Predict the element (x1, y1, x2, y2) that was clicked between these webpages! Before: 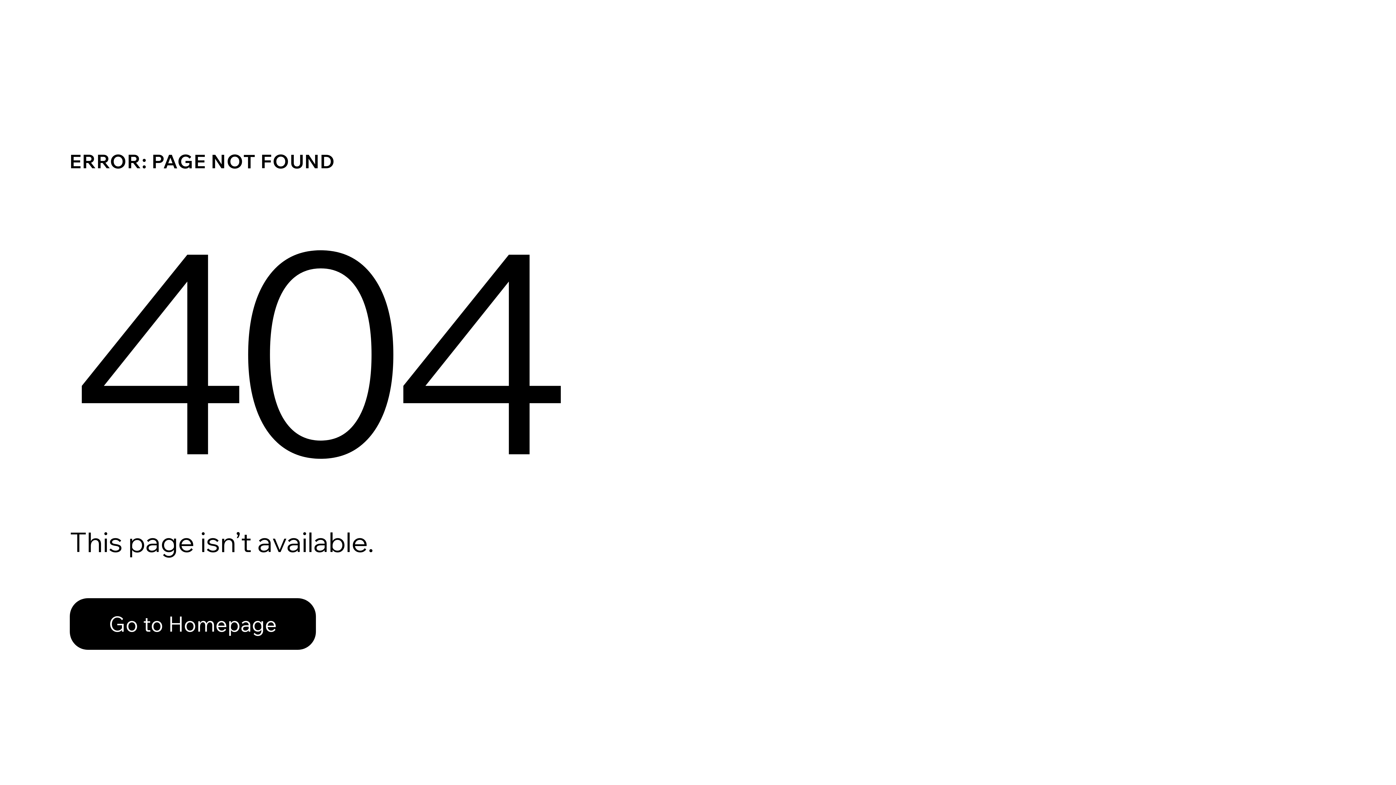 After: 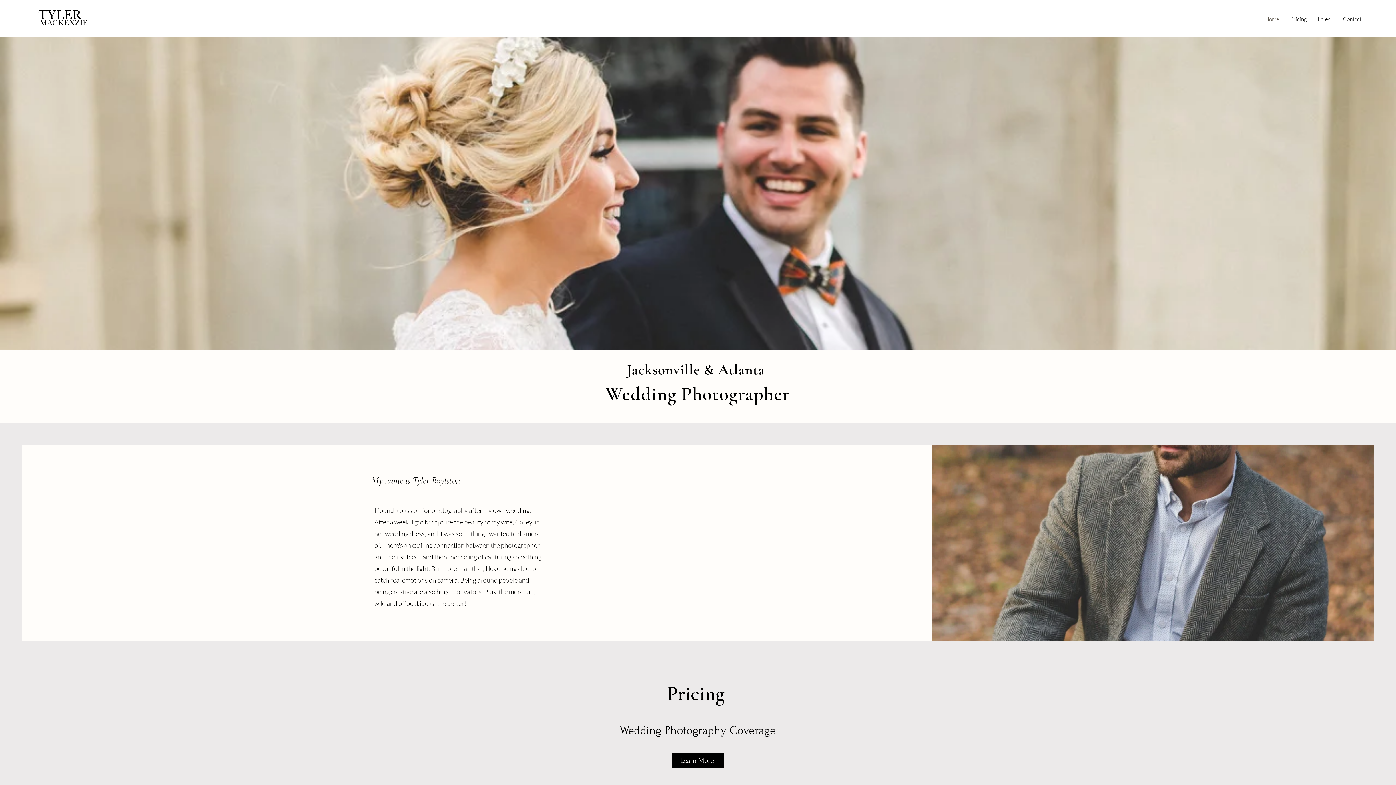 Action: label: Go to Homepage bbox: (69, 598, 316, 650)